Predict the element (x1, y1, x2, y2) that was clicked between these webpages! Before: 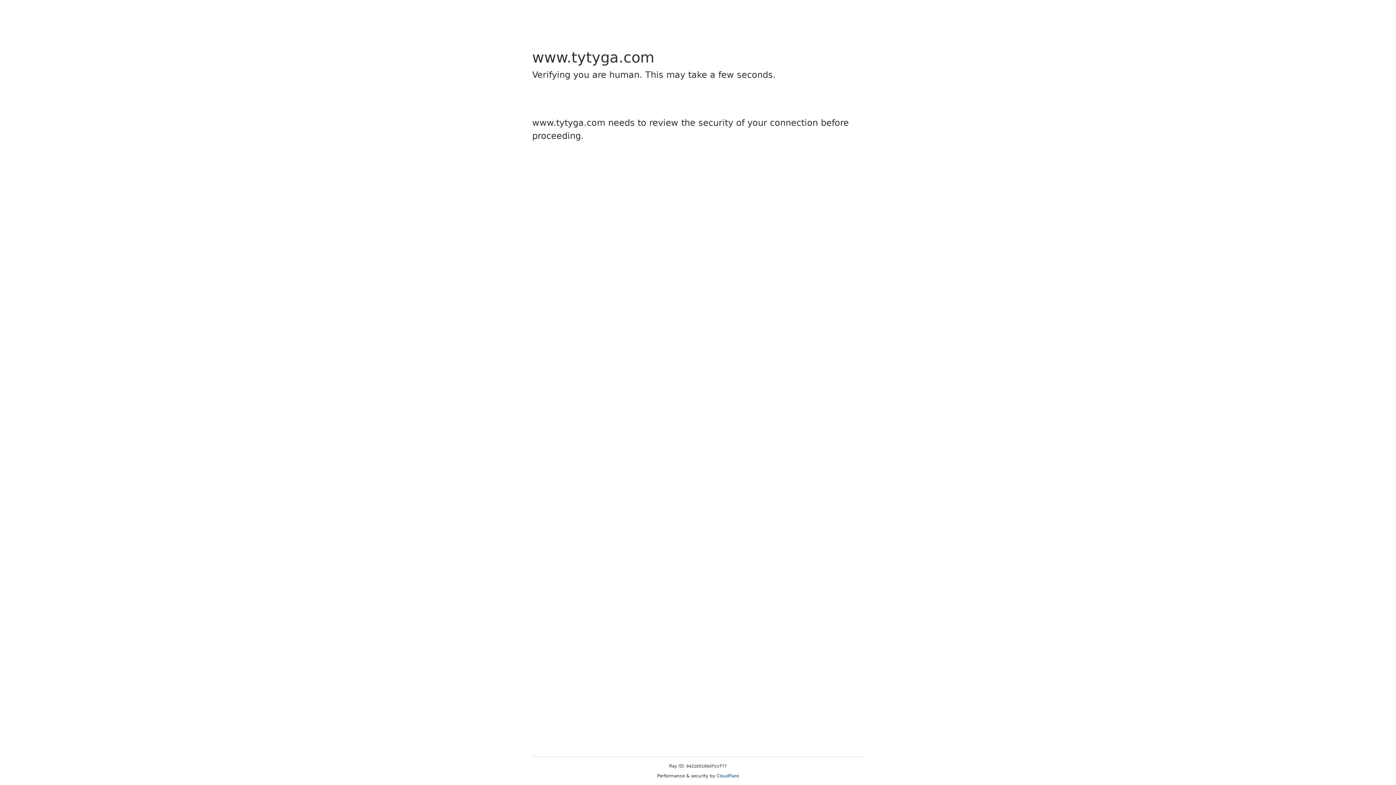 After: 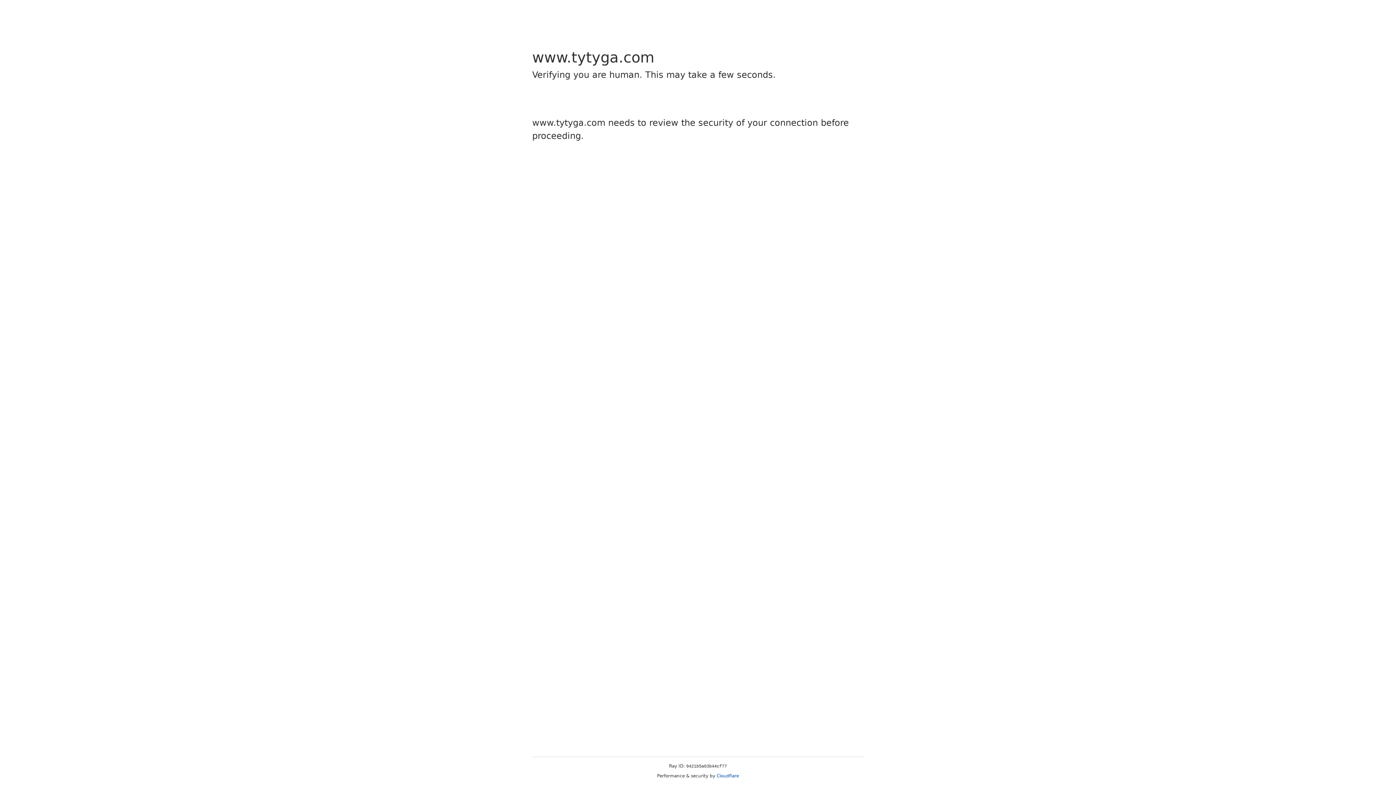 Action: label: Cloudflare bbox: (716, 773, 739, 778)